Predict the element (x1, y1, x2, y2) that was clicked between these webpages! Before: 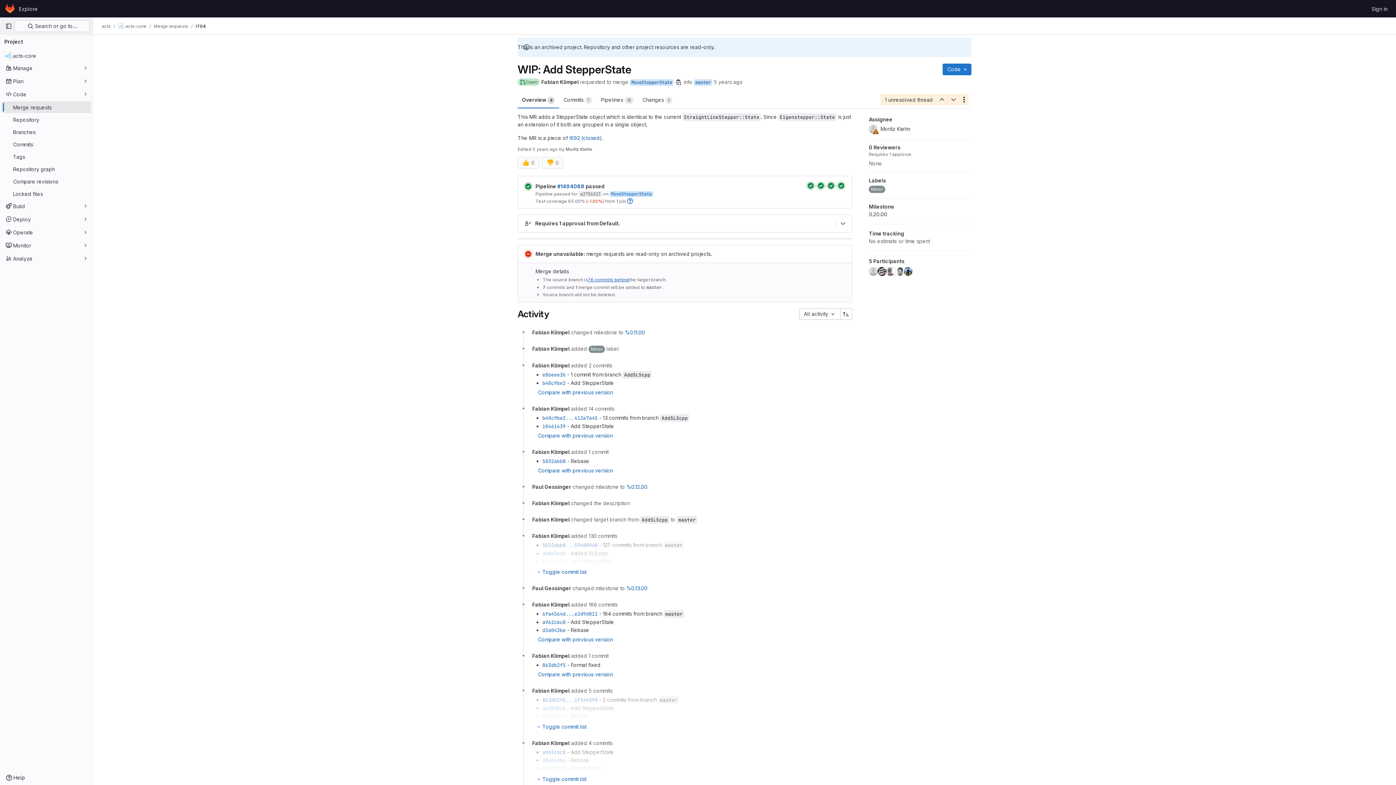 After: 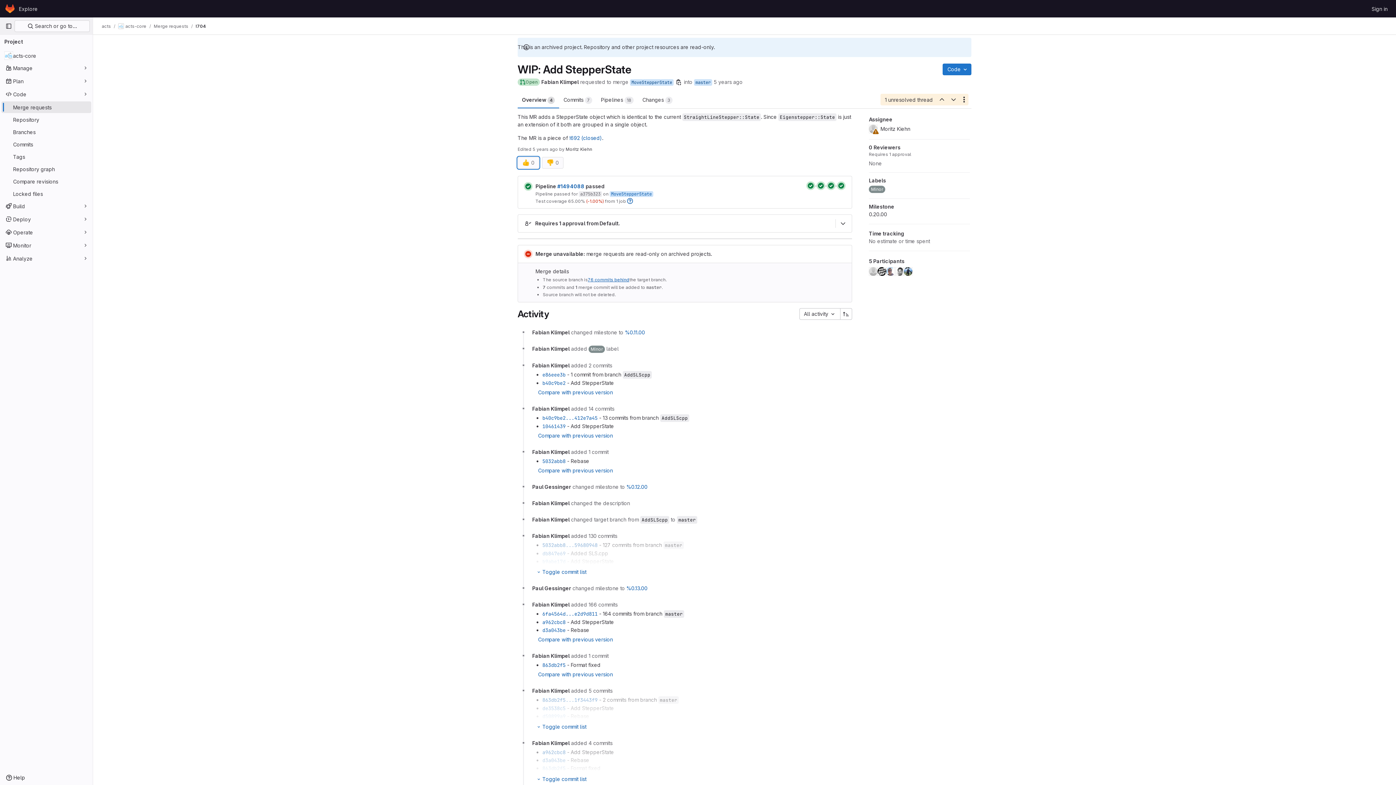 Action: bbox: (517, 157, 539, 168) label: 👍
0